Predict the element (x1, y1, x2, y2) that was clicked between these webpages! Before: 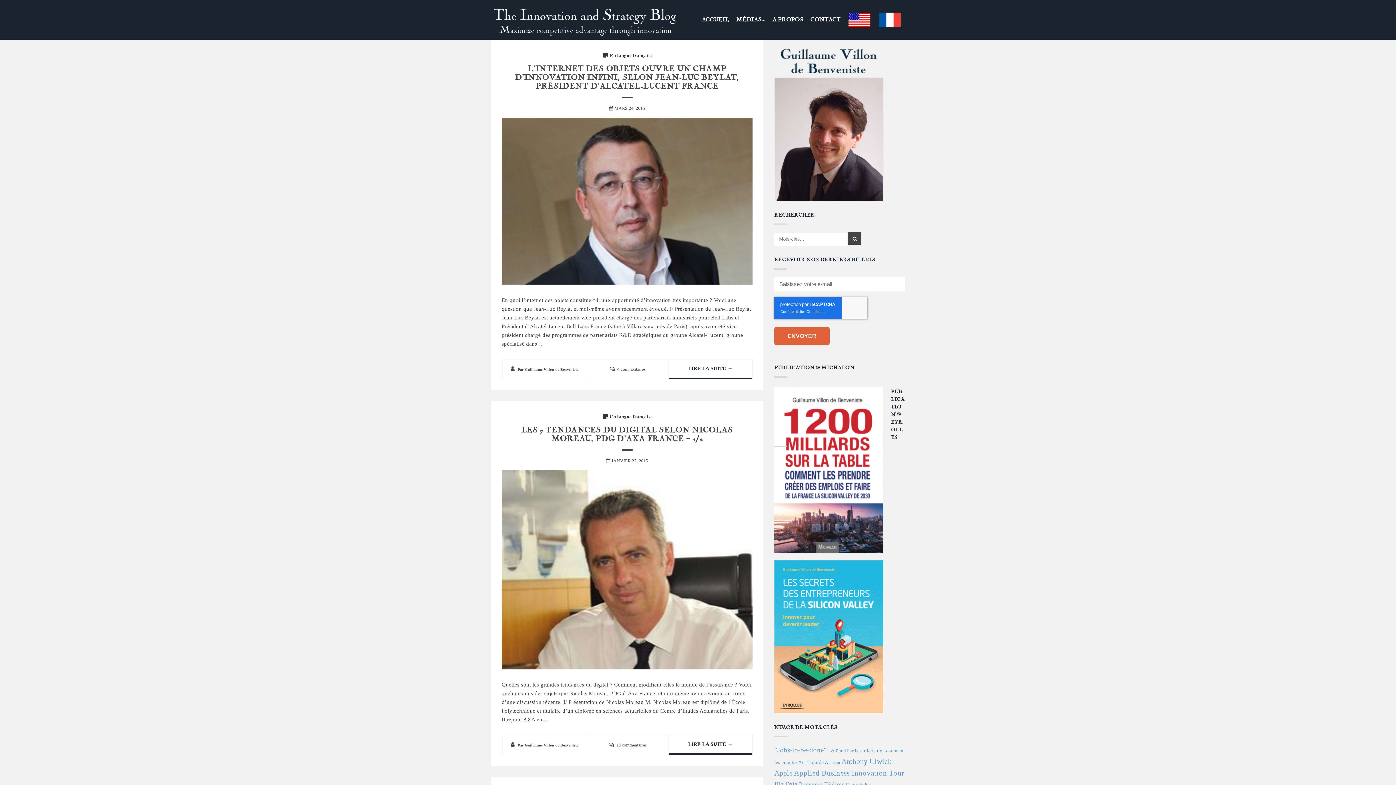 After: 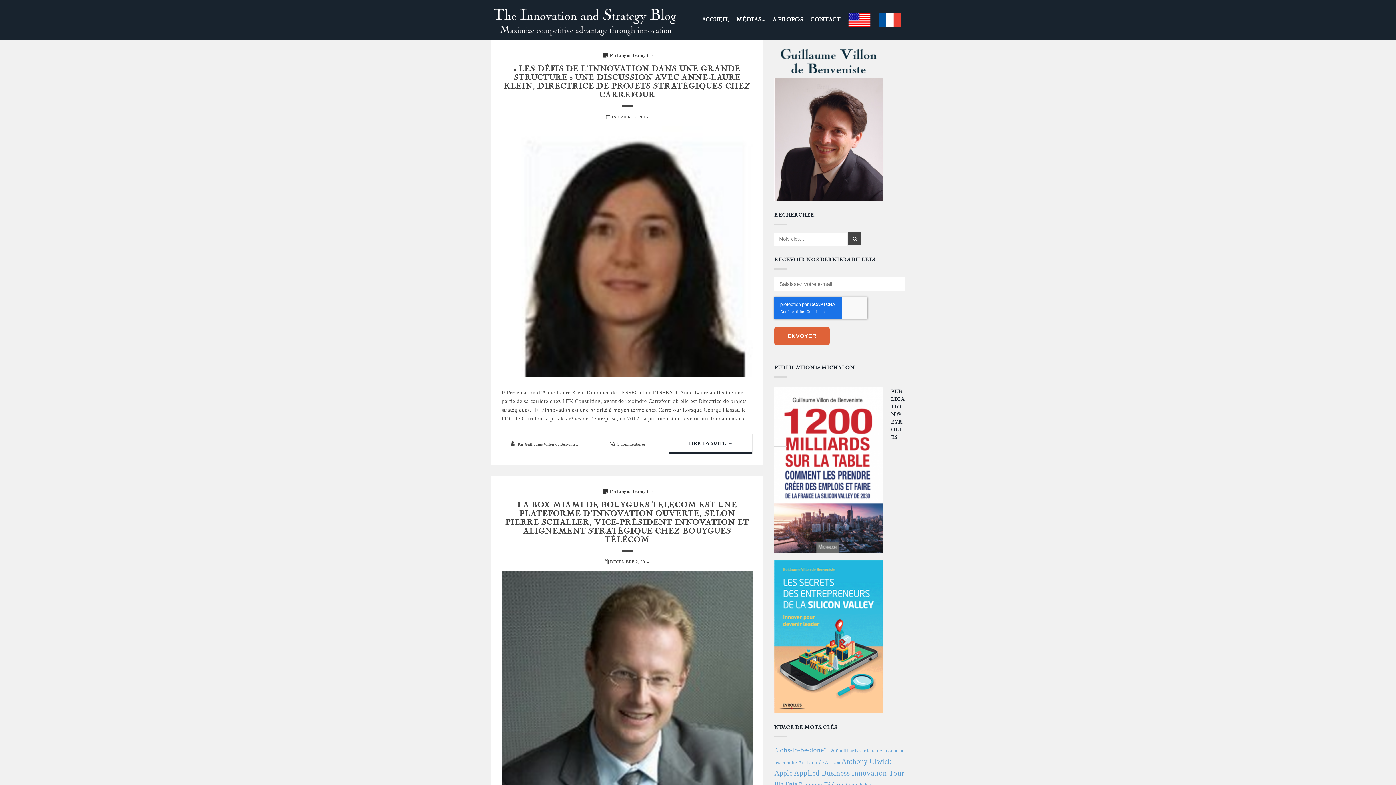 Action: label: Amazon (9 éléments) bbox: (825, 760, 840, 765)